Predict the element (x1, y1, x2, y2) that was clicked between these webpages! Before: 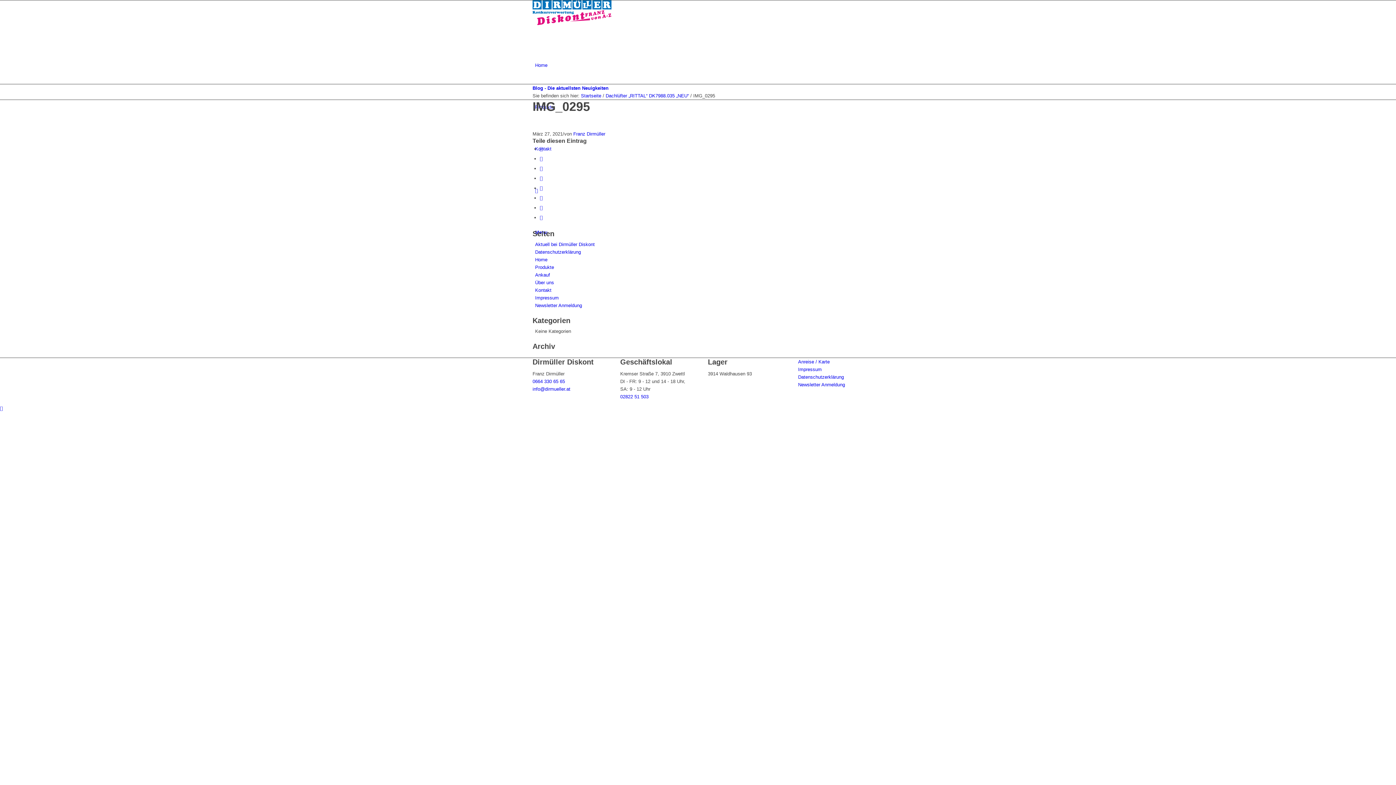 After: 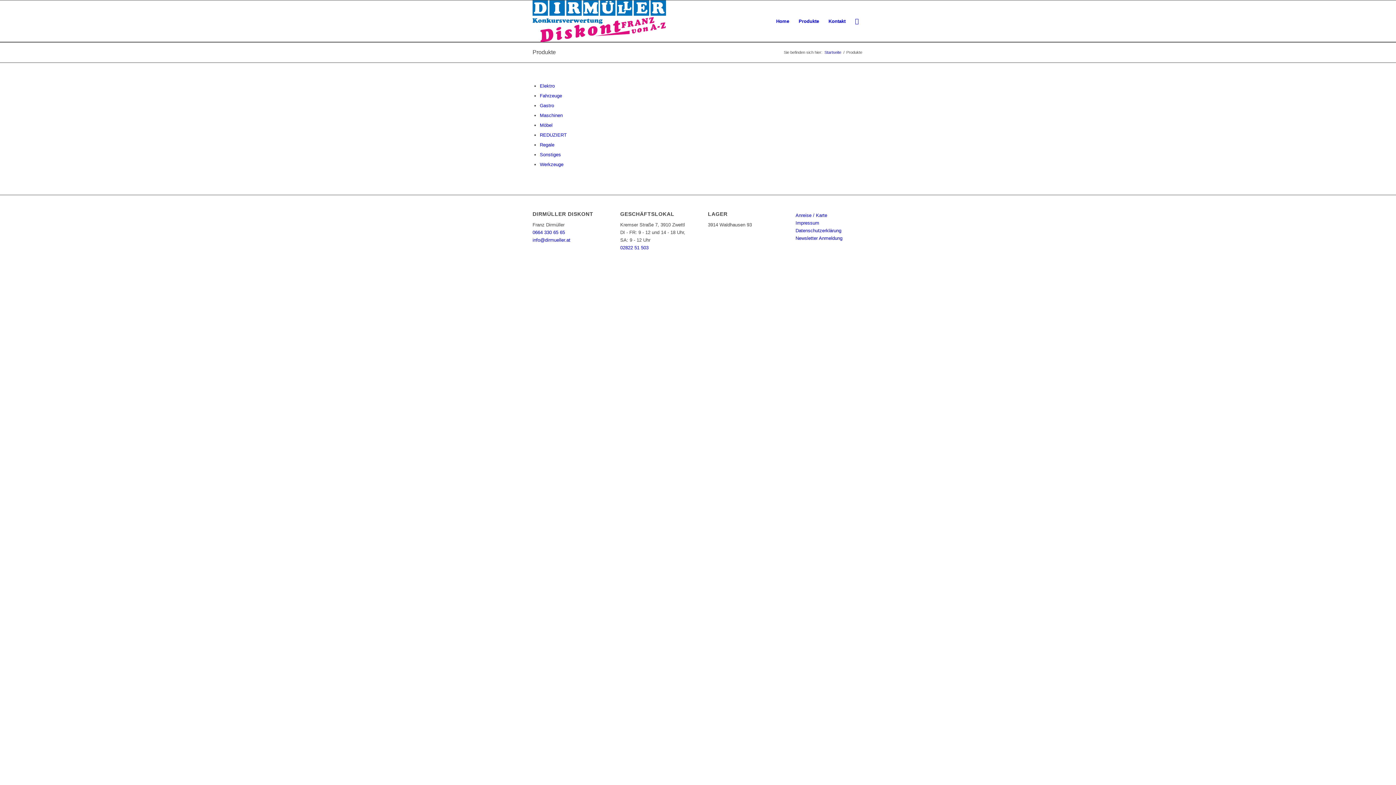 Action: bbox: (535, 264, 554, 270) label: Produkte